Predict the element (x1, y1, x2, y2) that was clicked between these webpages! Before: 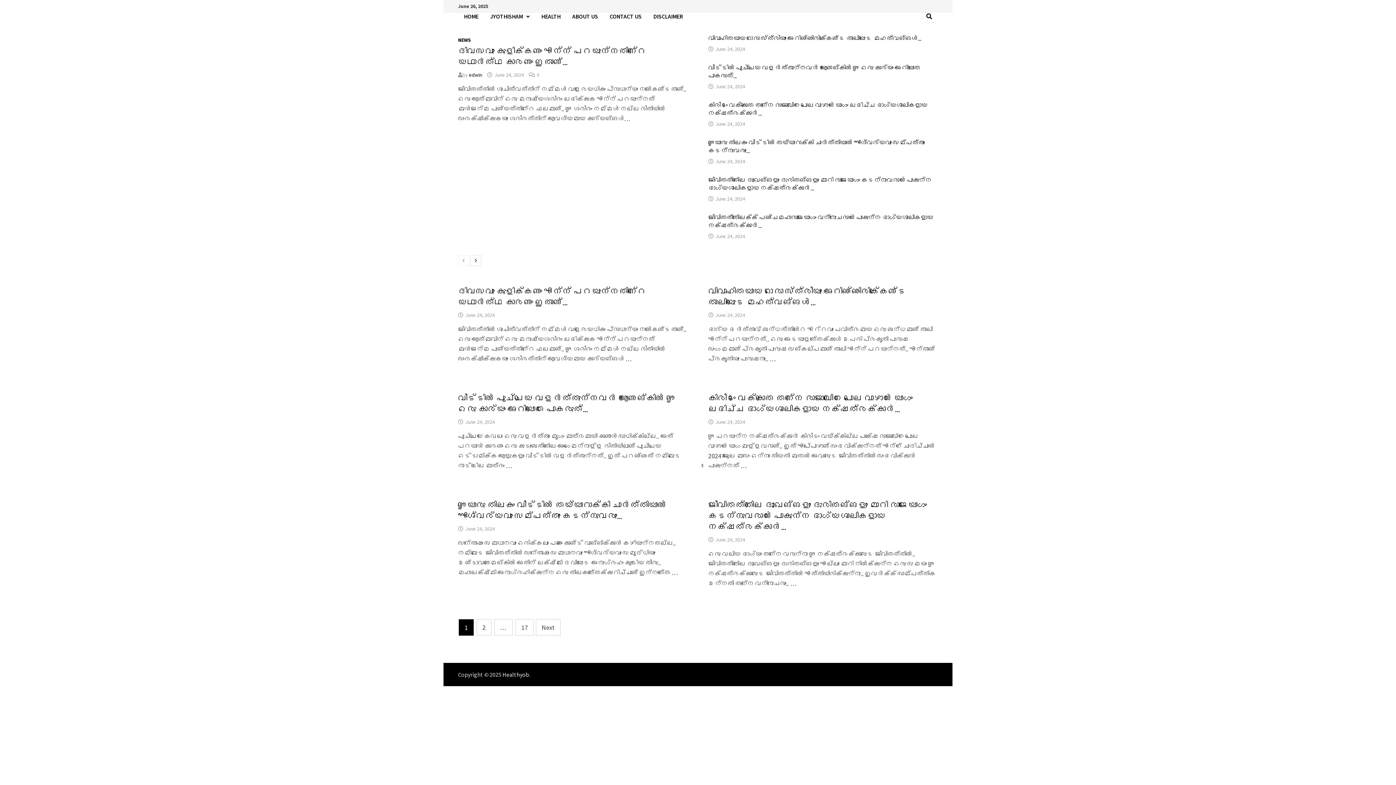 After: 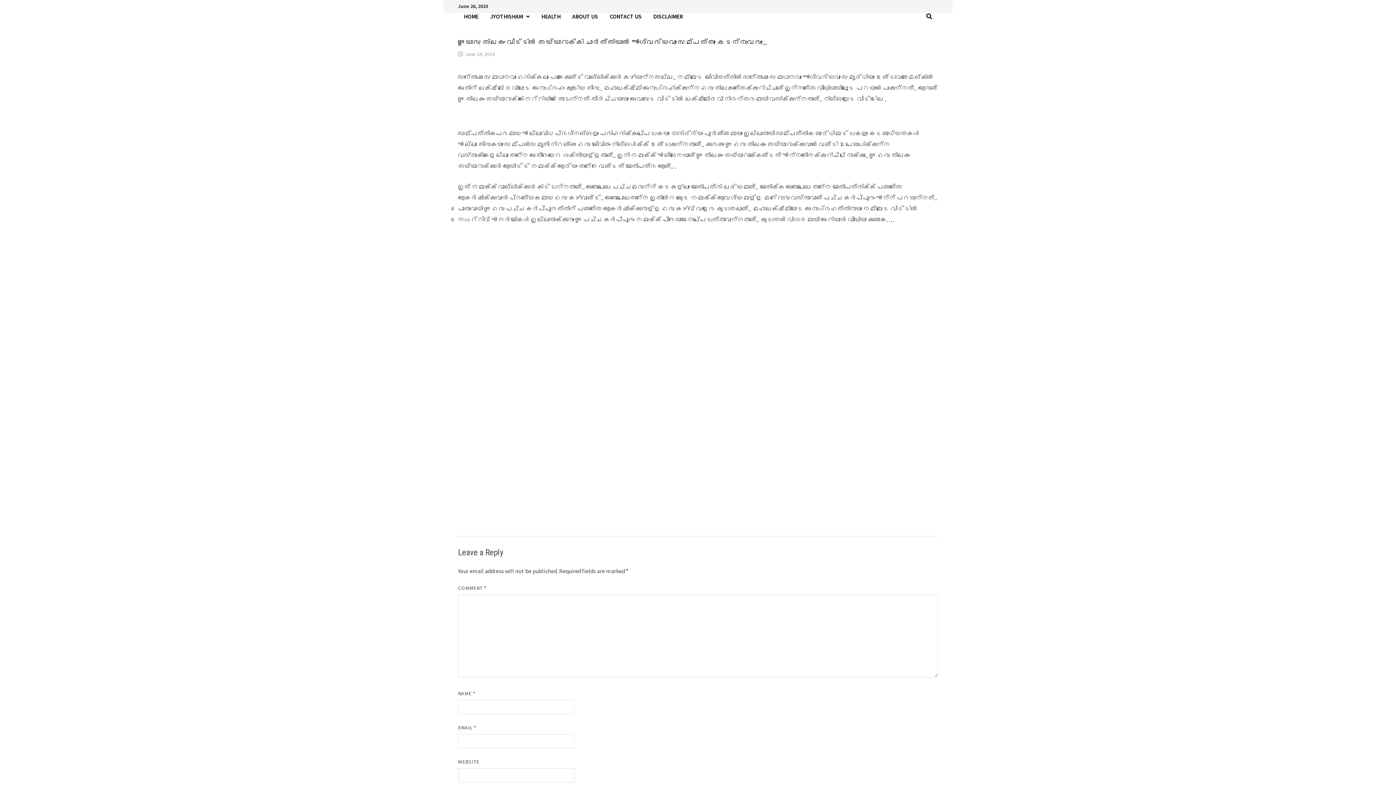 Action: label: ഈയൊരു തിലകം വീട്ടിൽ തയ്യാറാക്കി ചാർത്തിയാൽ ഐശ്വര്യവും സമ്പത്തും കടന്നുവരും… bbox: (458, 500, 666, 521)